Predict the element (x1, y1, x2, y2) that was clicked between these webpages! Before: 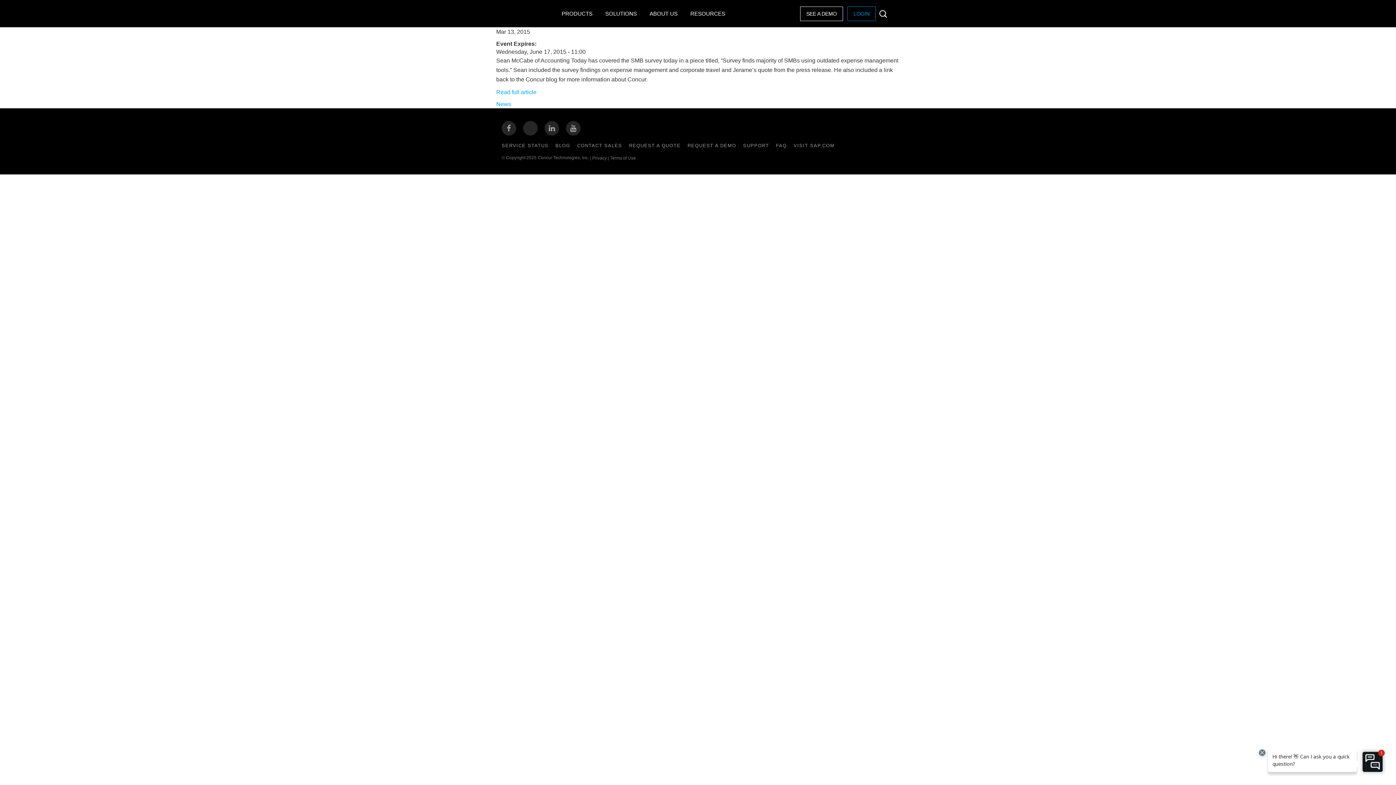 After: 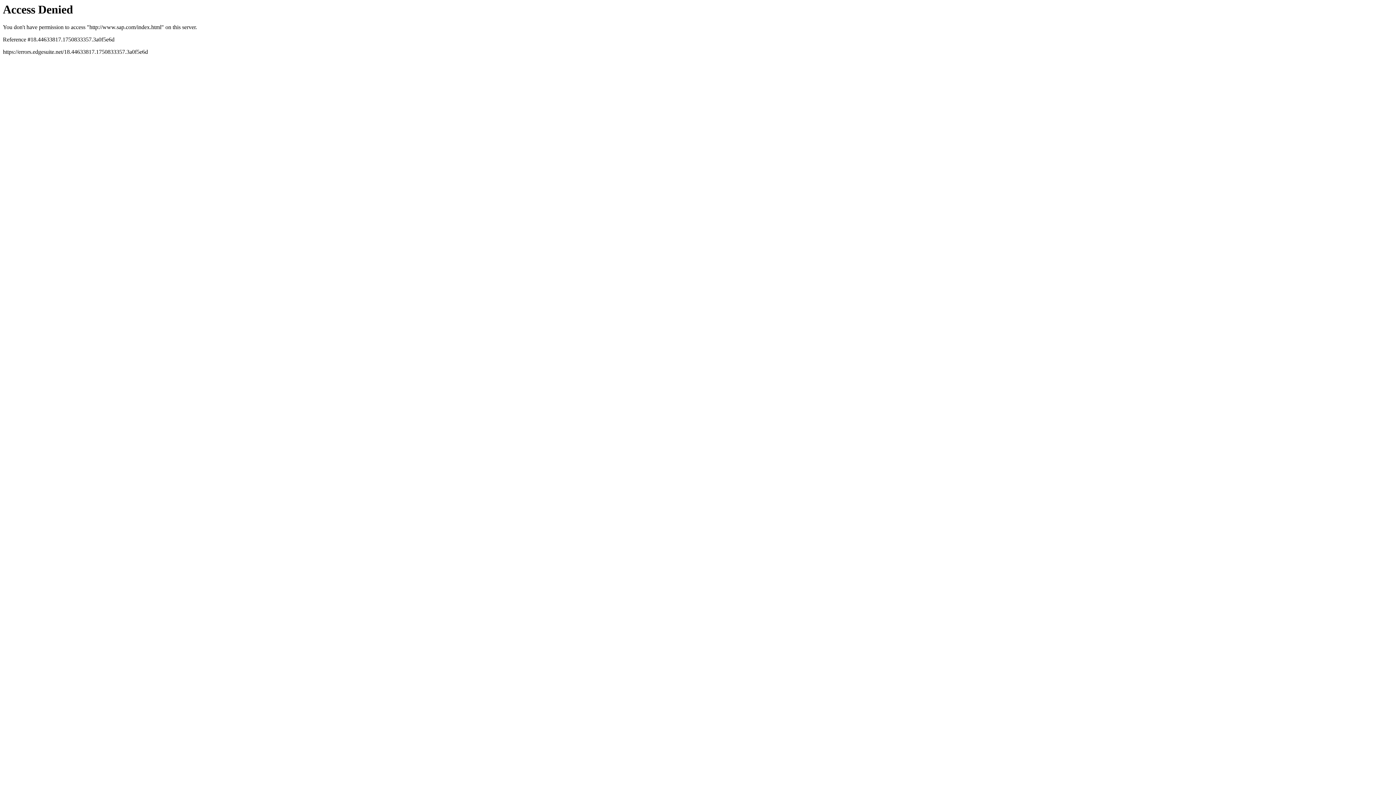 Action: bbox: (793, 140, 834, 148) label: VISIT SAP.COM